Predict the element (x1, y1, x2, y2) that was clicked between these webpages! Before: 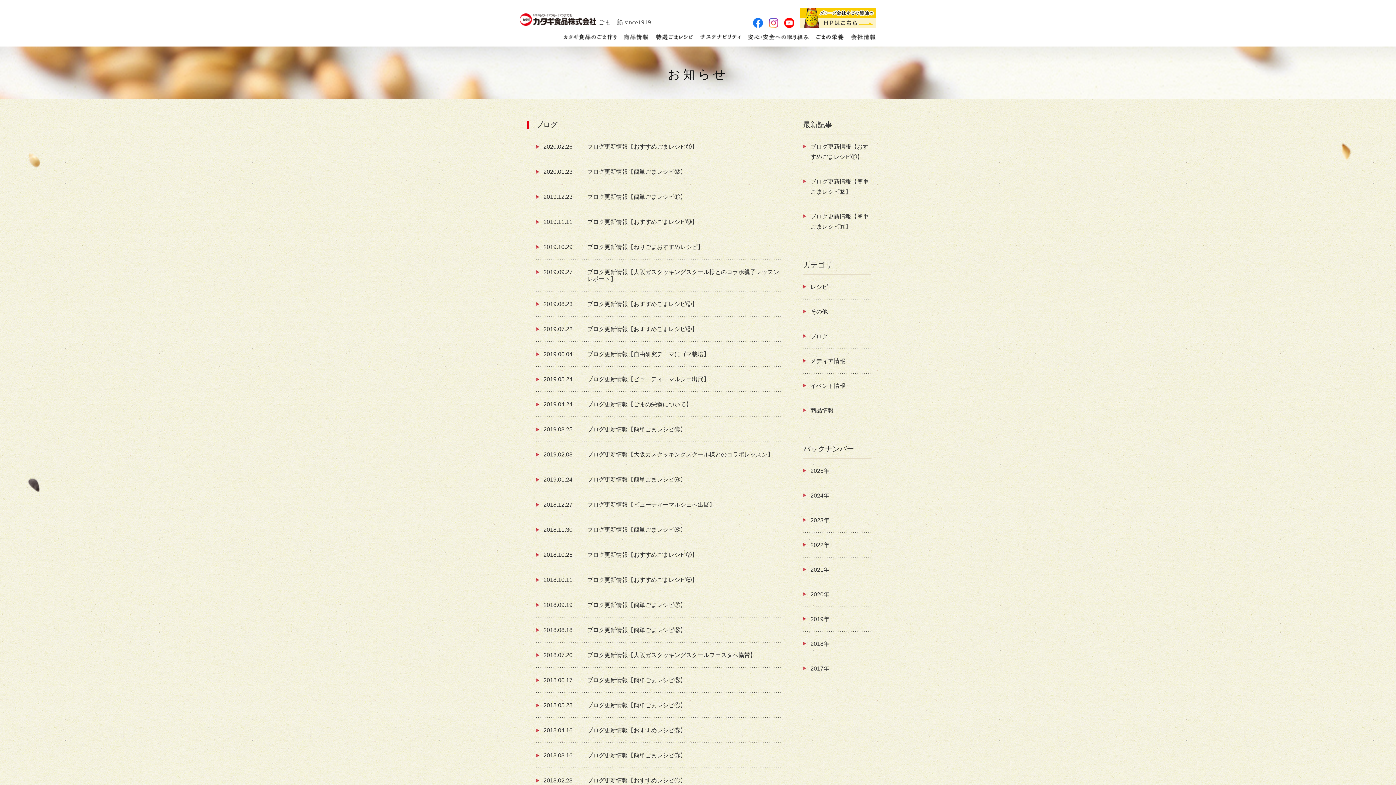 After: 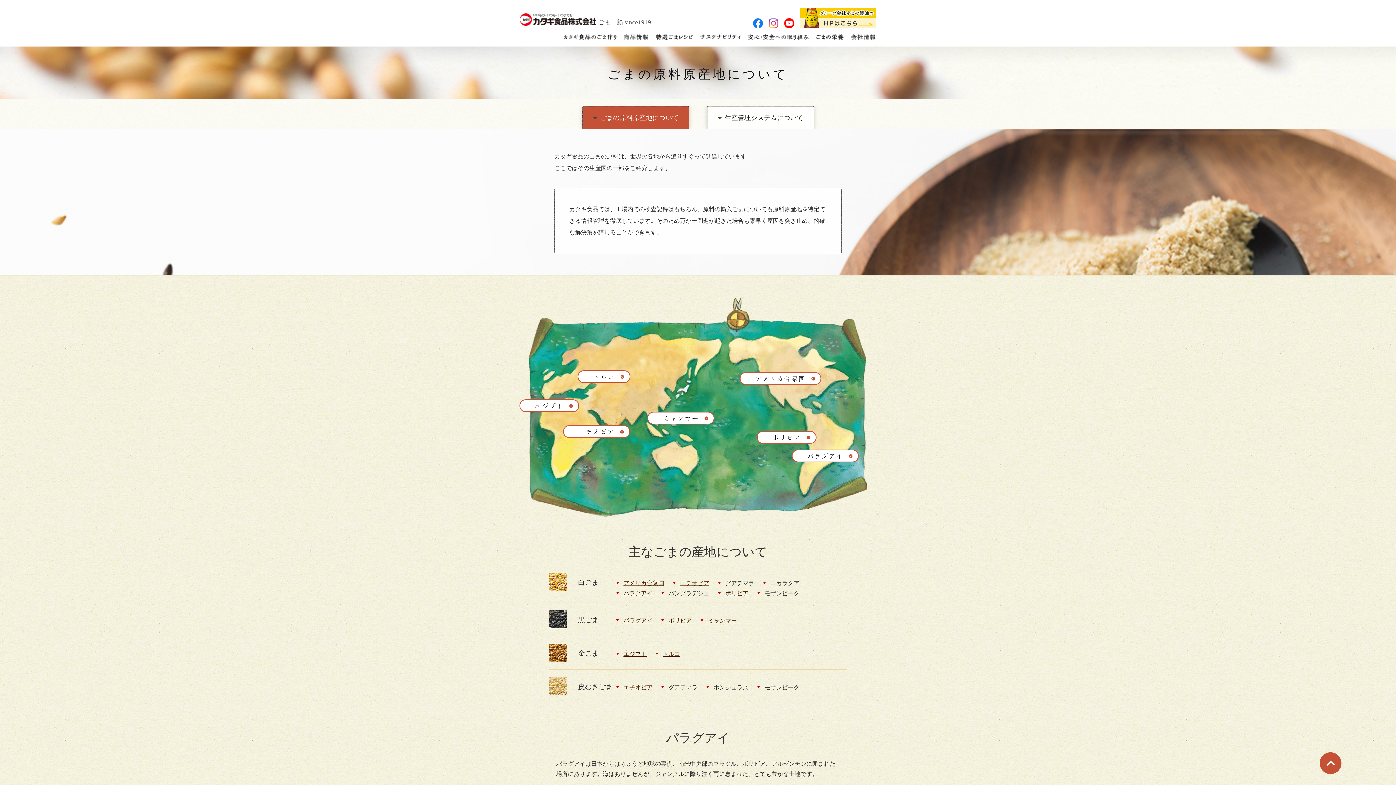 Action: bbox: (748, 33, 809, 40)